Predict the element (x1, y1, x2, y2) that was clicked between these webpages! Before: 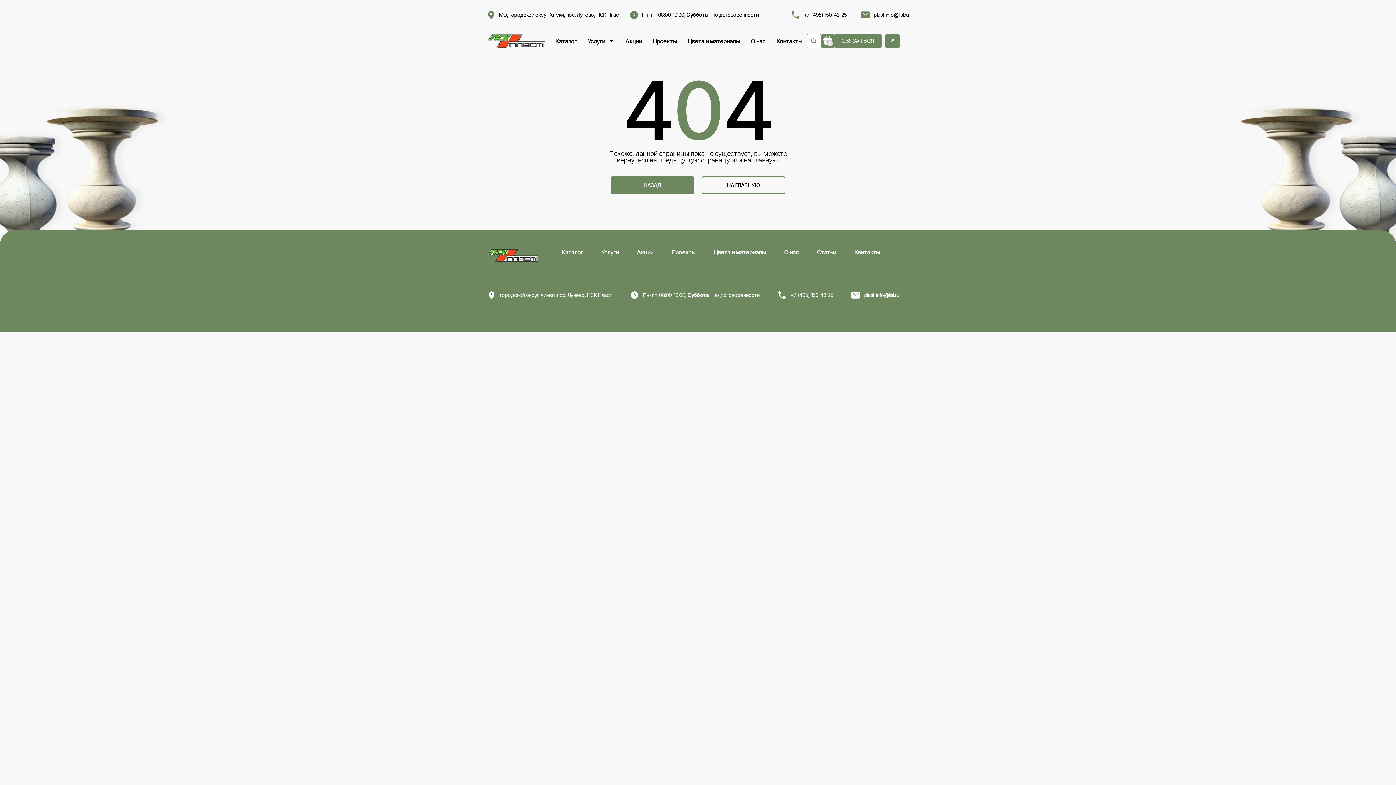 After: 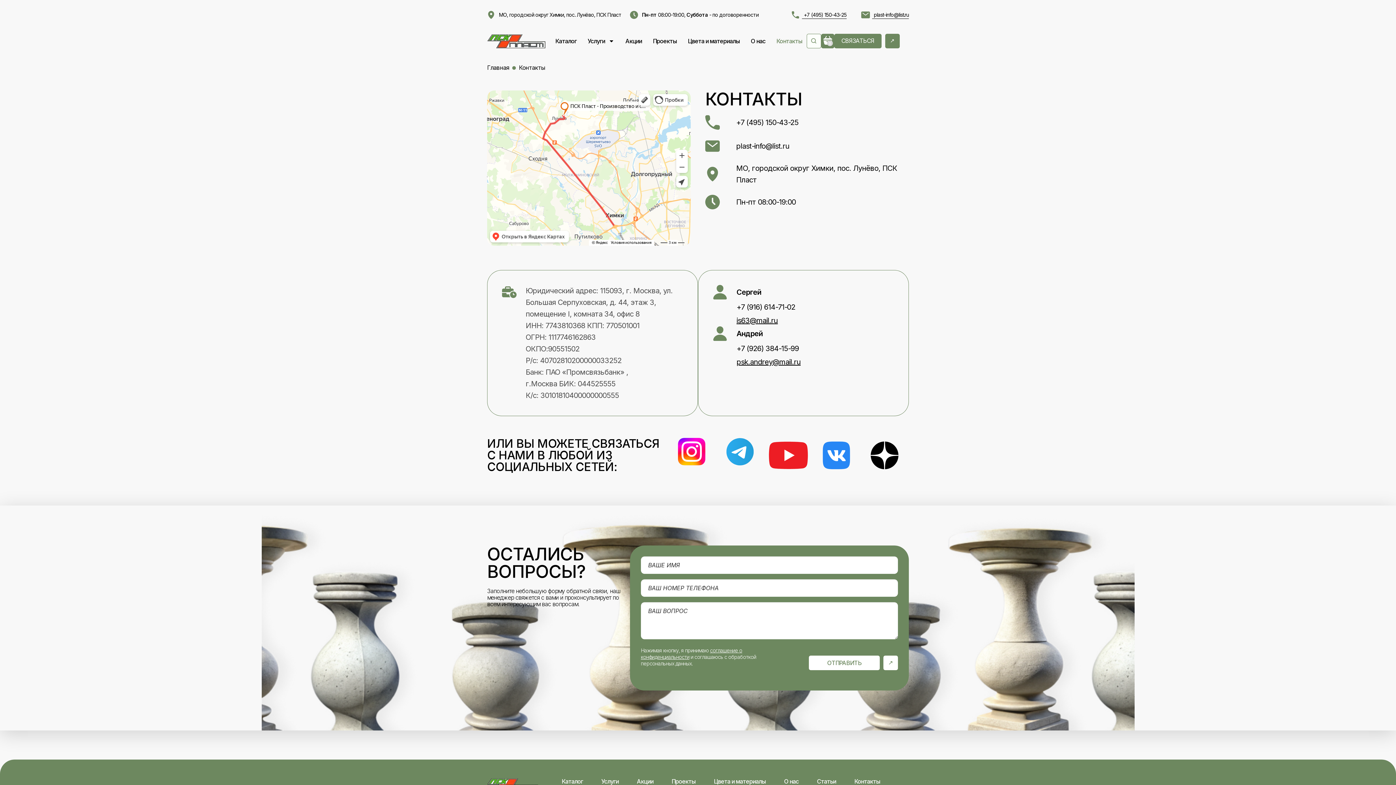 Action: bbox: (845, 248, 889, 256) label: Контакты